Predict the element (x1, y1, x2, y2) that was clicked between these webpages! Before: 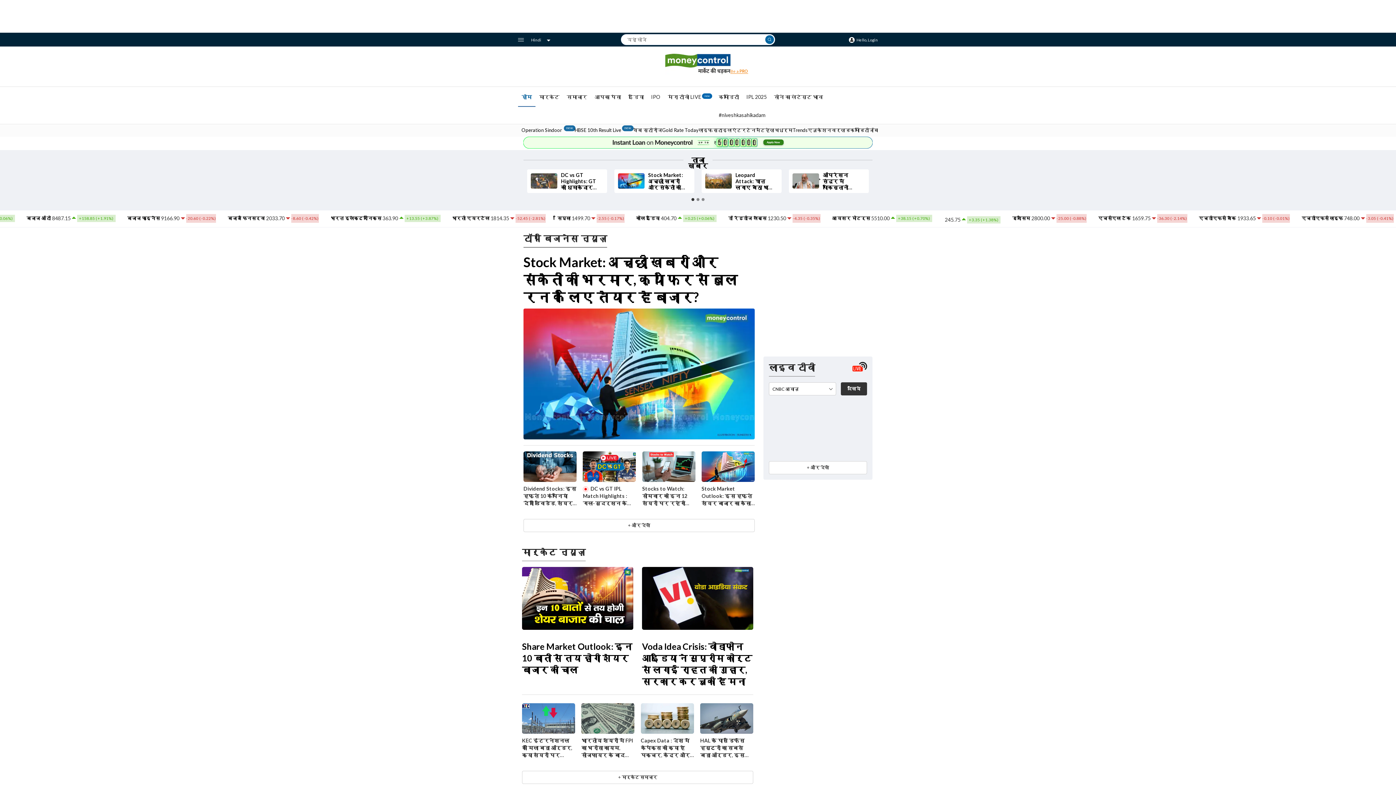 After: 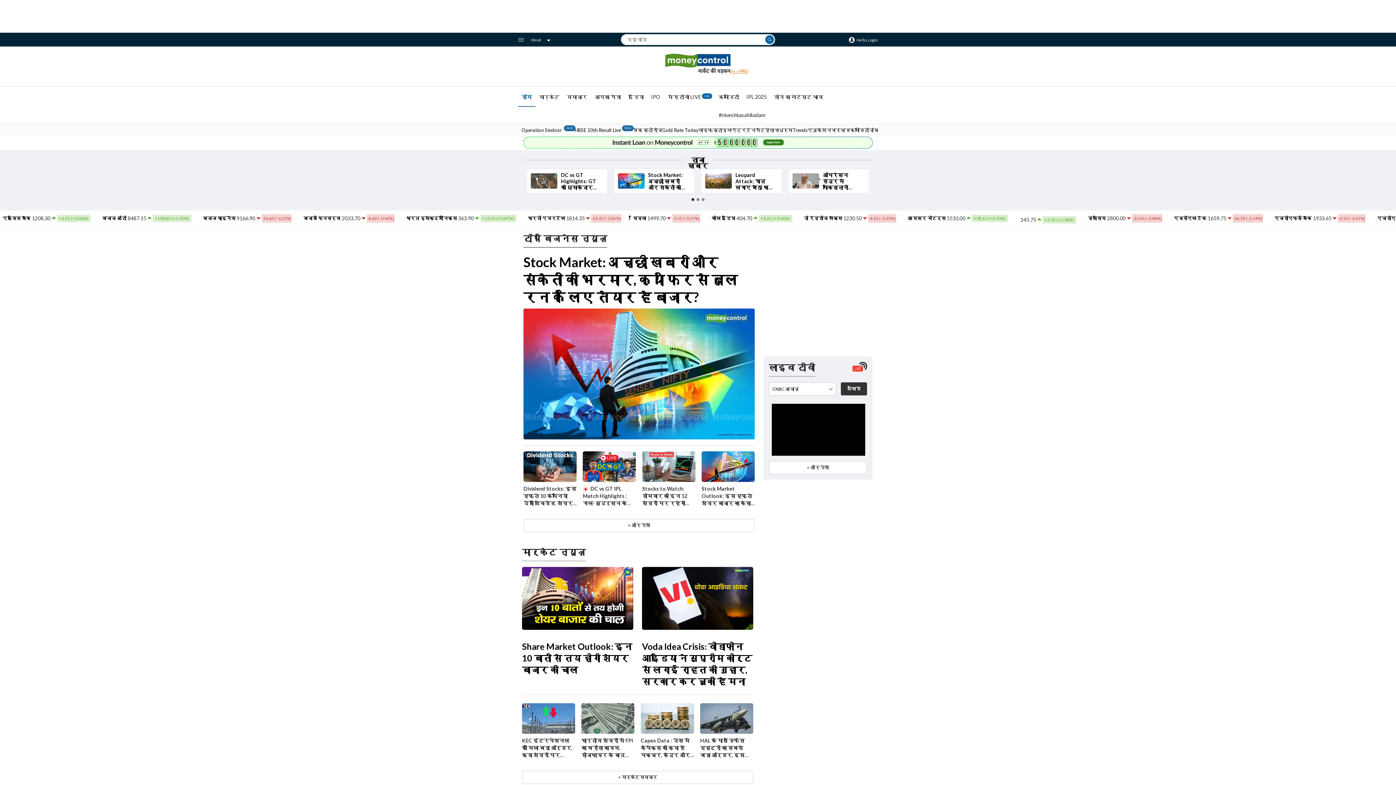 Action: bbox: (665, 60, 730, 66)